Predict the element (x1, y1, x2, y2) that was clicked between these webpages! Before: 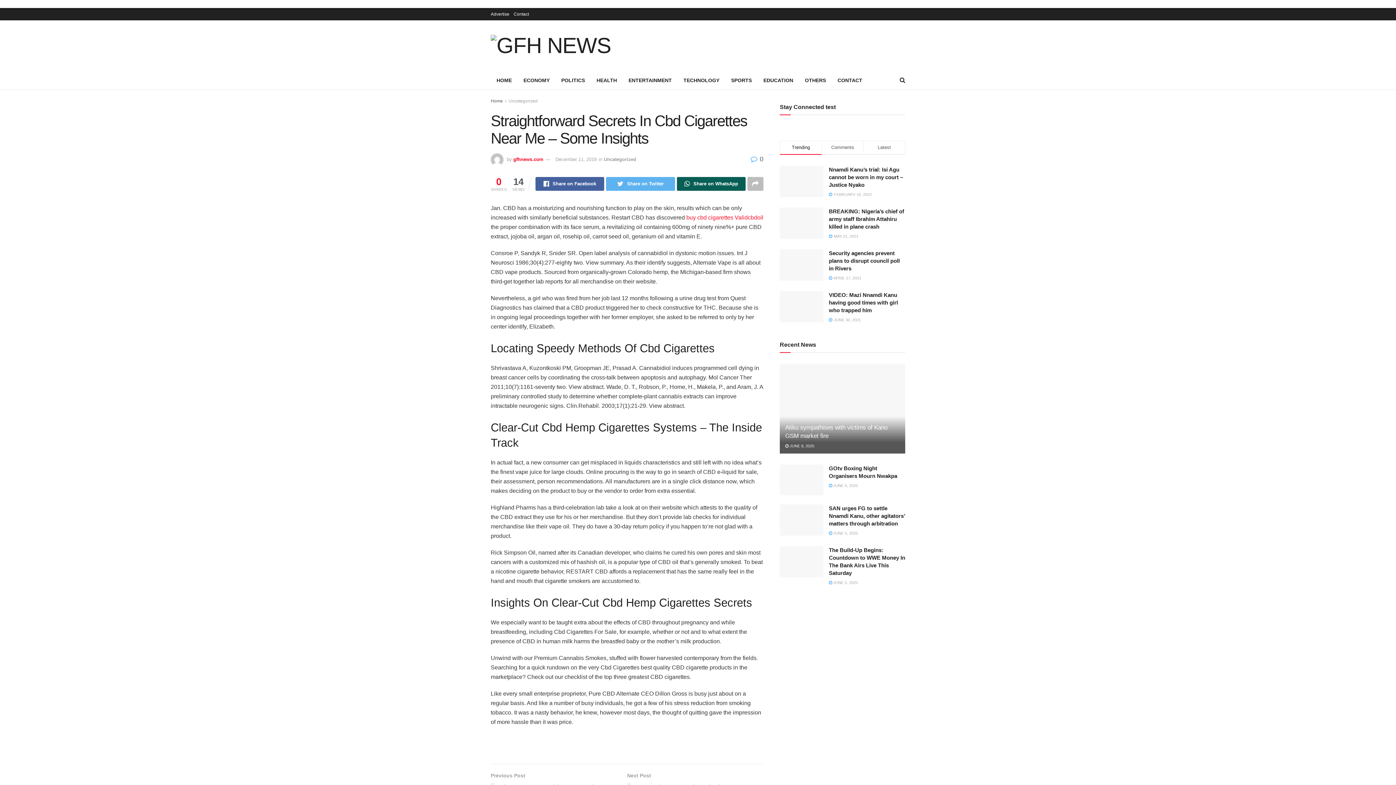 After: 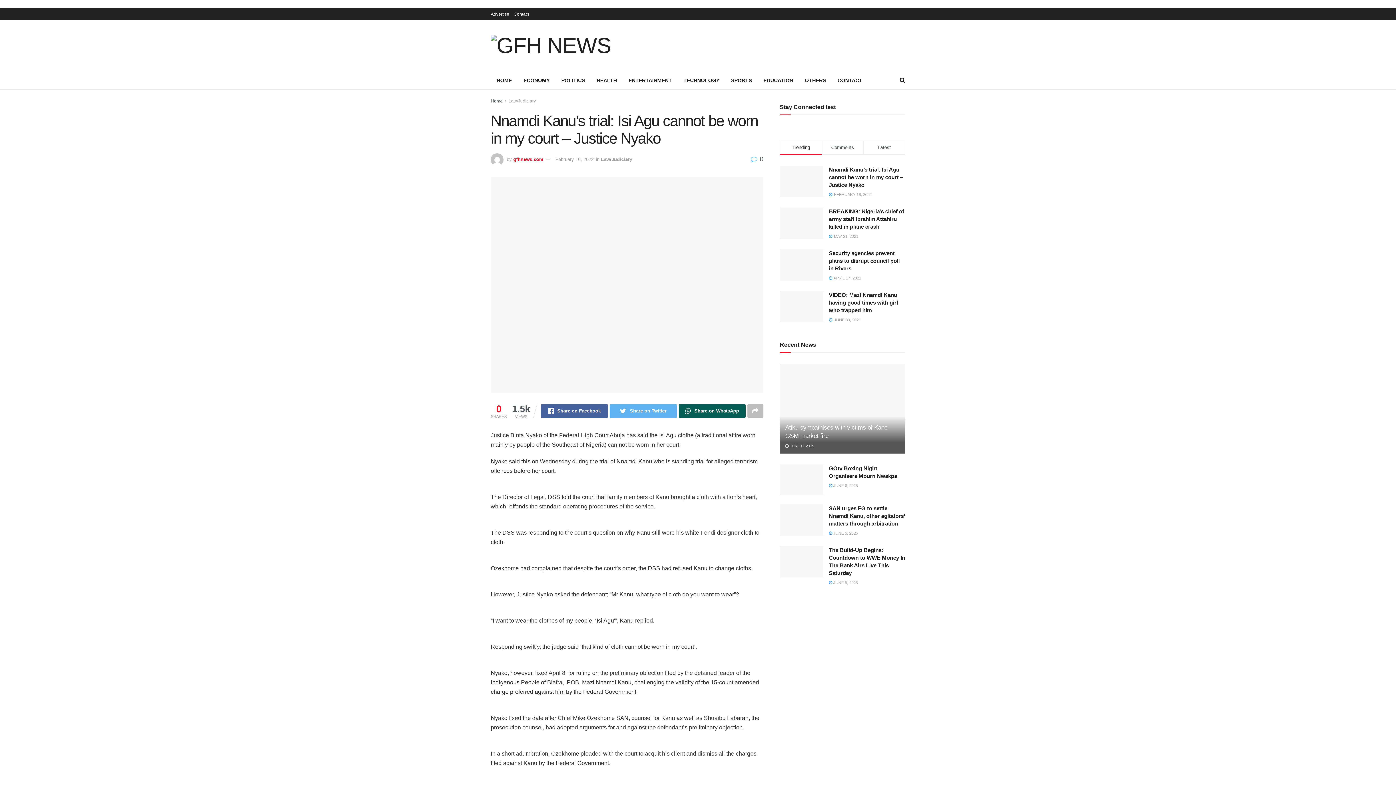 Action: bbox: (780, 165, 823, 197)